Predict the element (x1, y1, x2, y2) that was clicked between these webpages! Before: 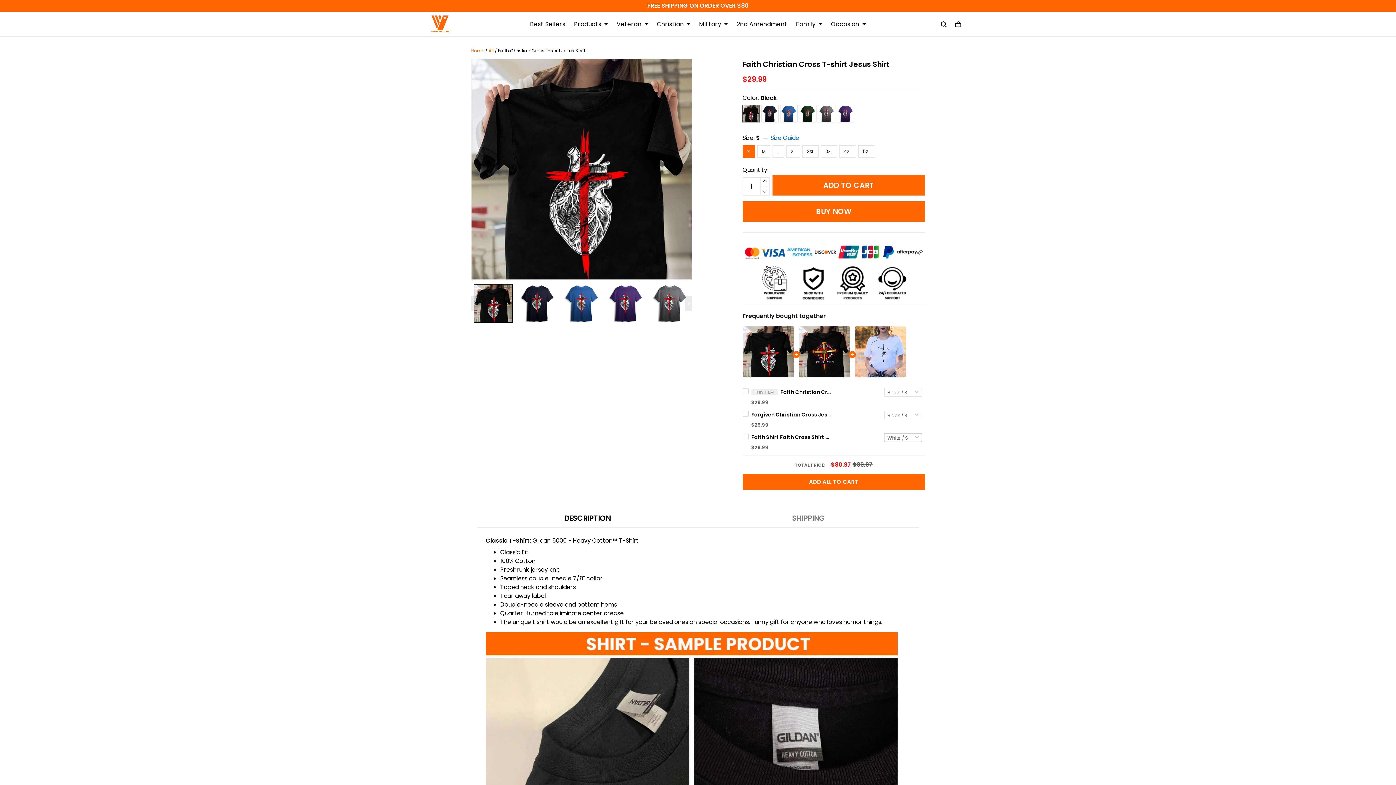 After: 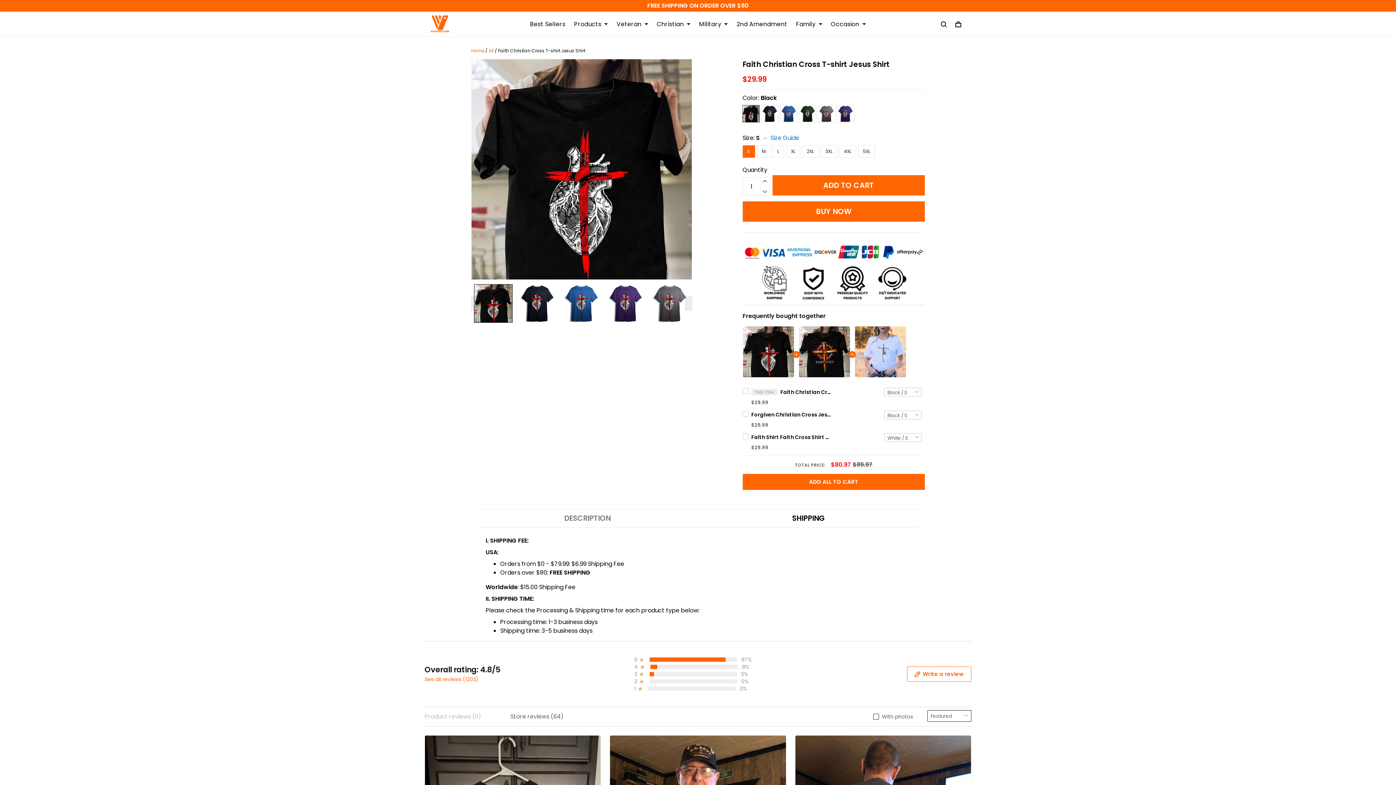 Action: bbox: (698, 433, 919, 442) label: SHIPPING